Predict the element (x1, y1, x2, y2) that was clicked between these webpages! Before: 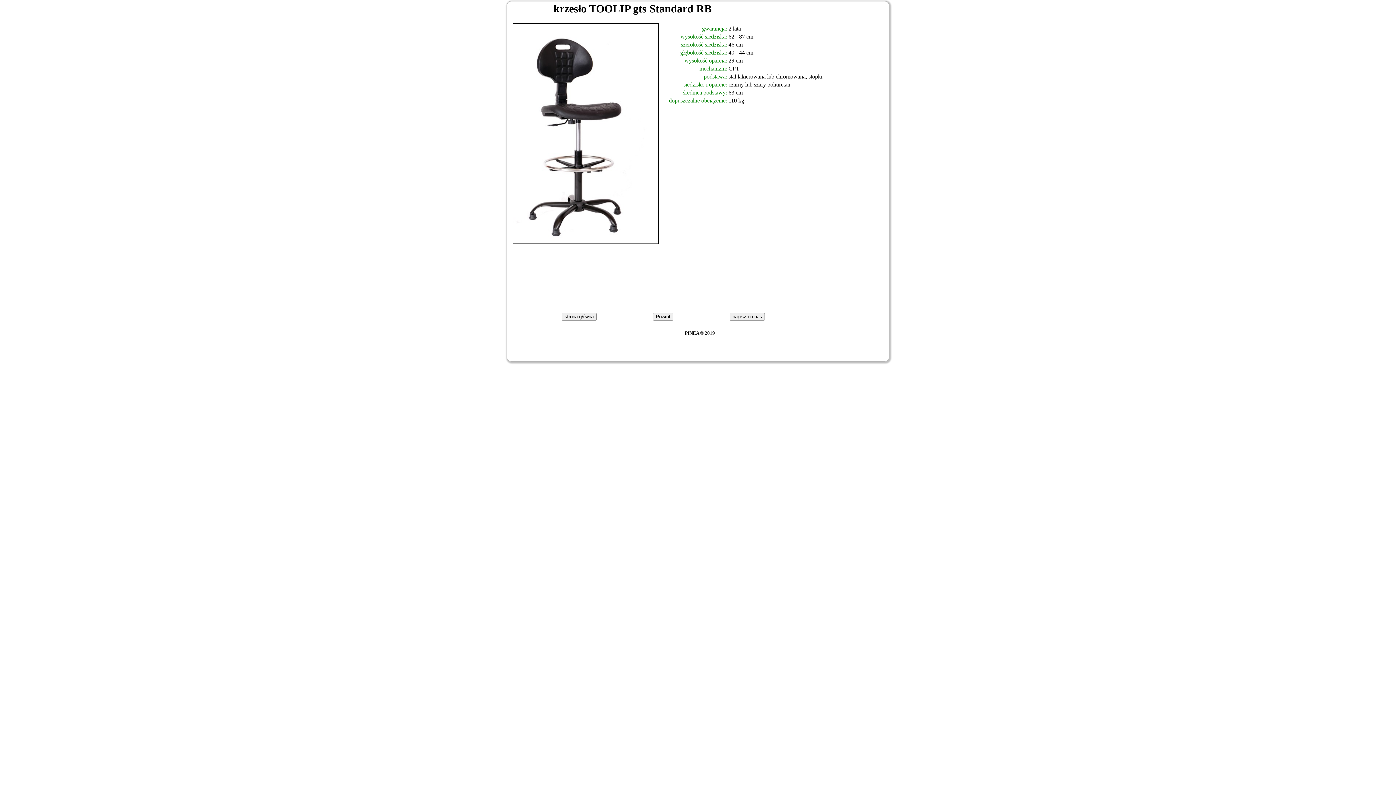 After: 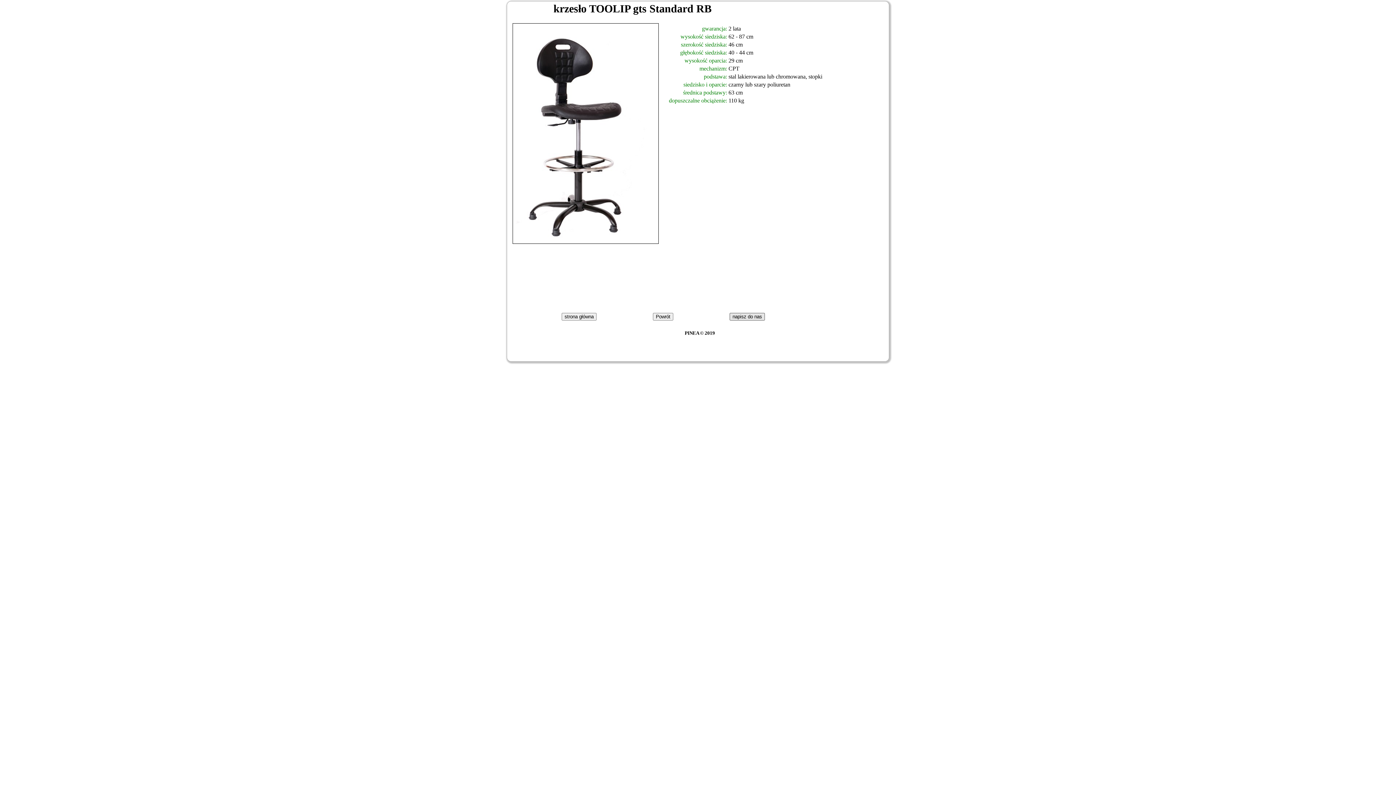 Action: label: napisz do nas bbox: (729, 313, 765, 320)